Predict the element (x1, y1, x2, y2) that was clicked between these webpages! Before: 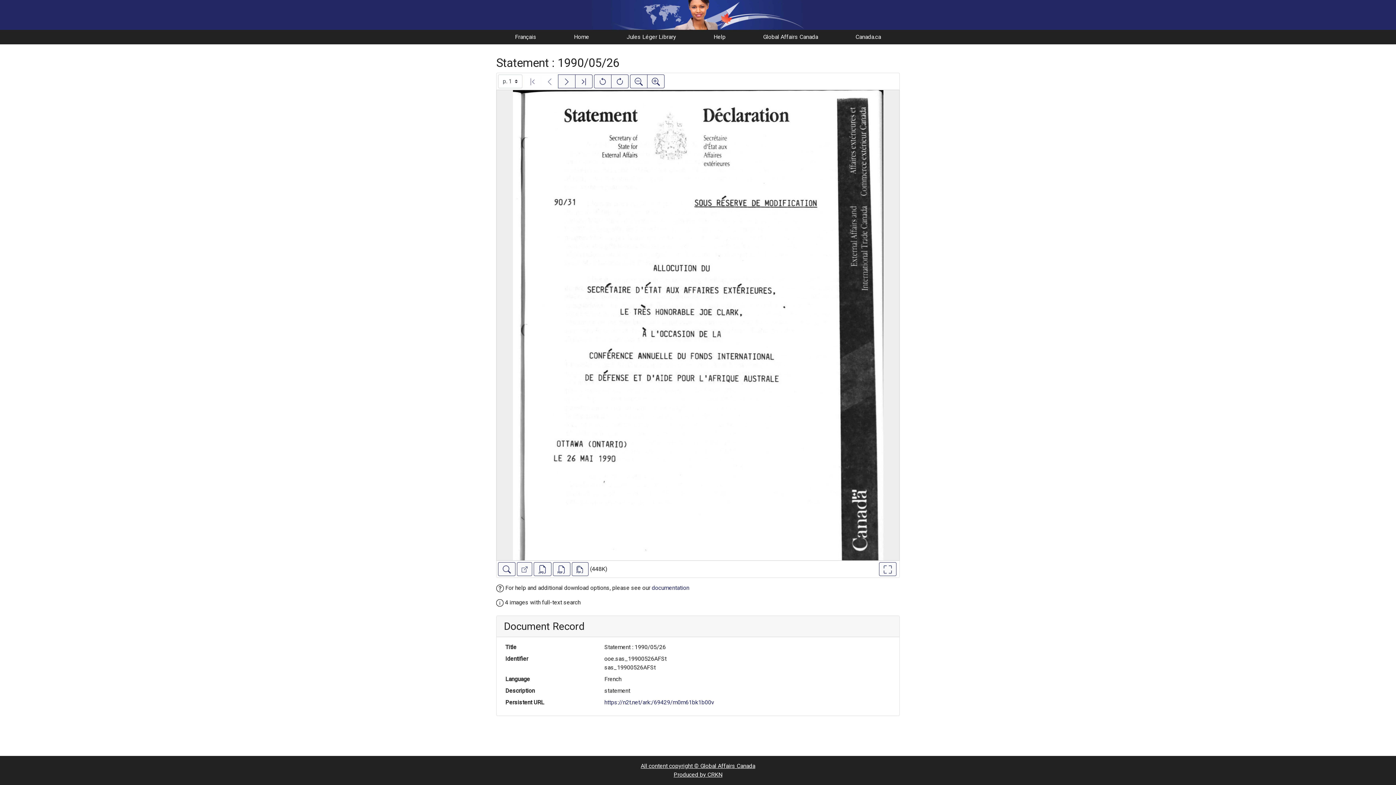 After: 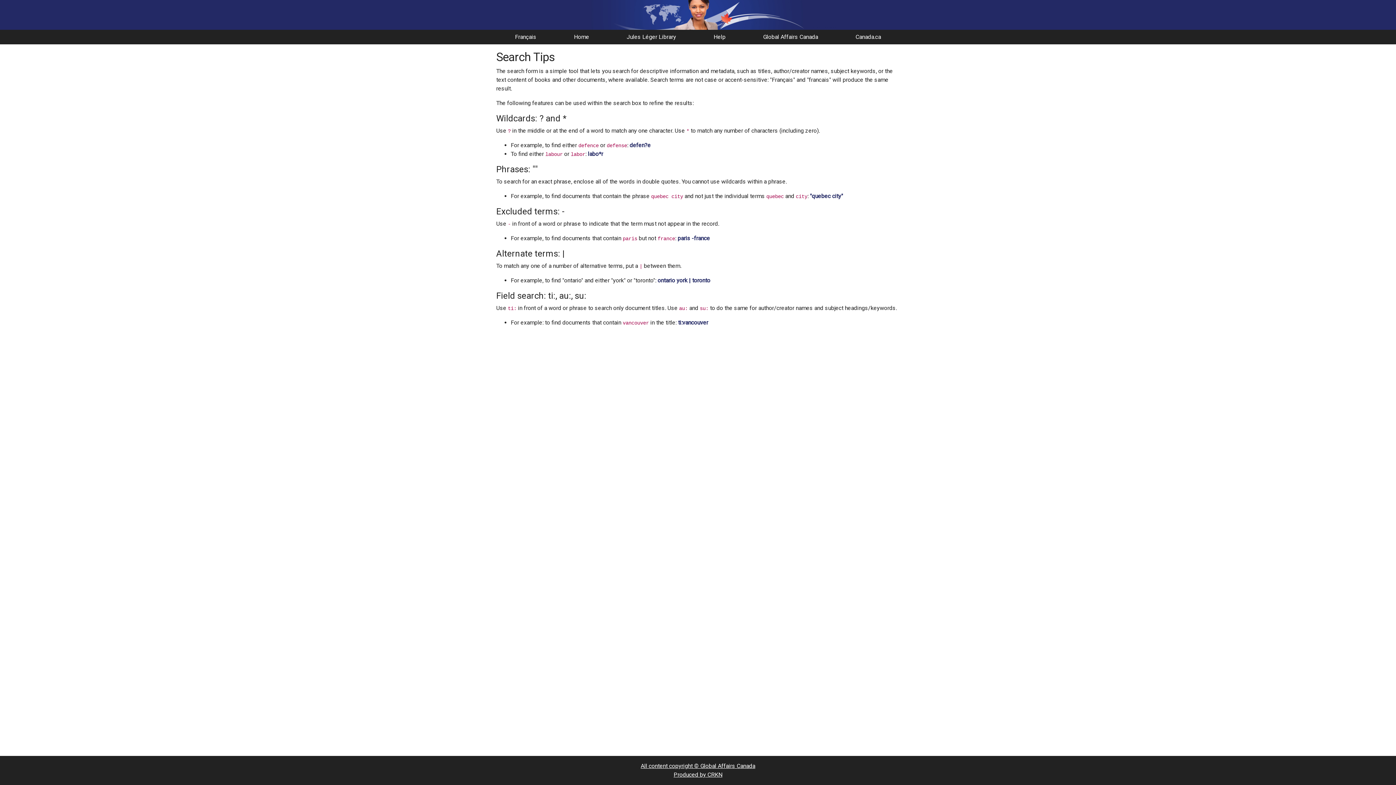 Action: label: Help bbox: (713, 33, 725, 40)